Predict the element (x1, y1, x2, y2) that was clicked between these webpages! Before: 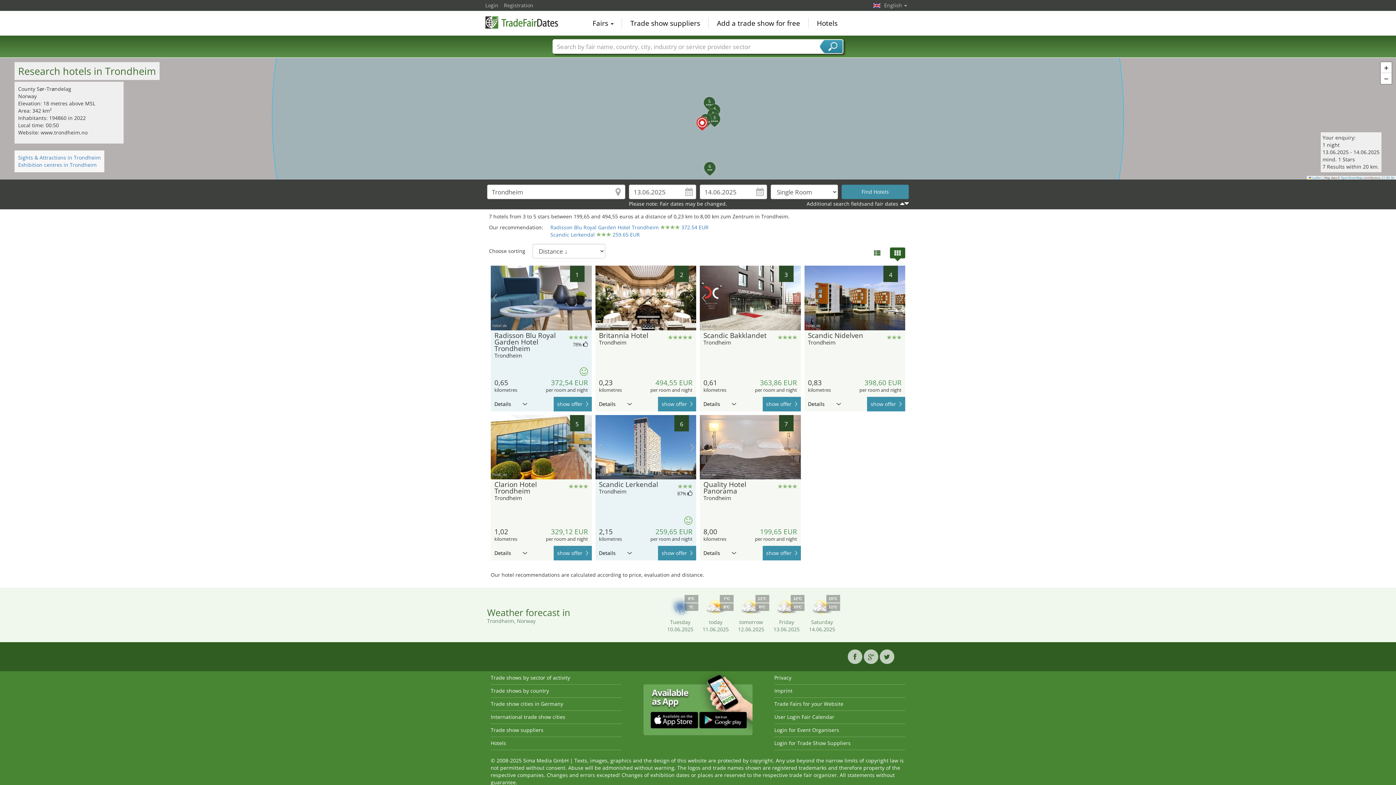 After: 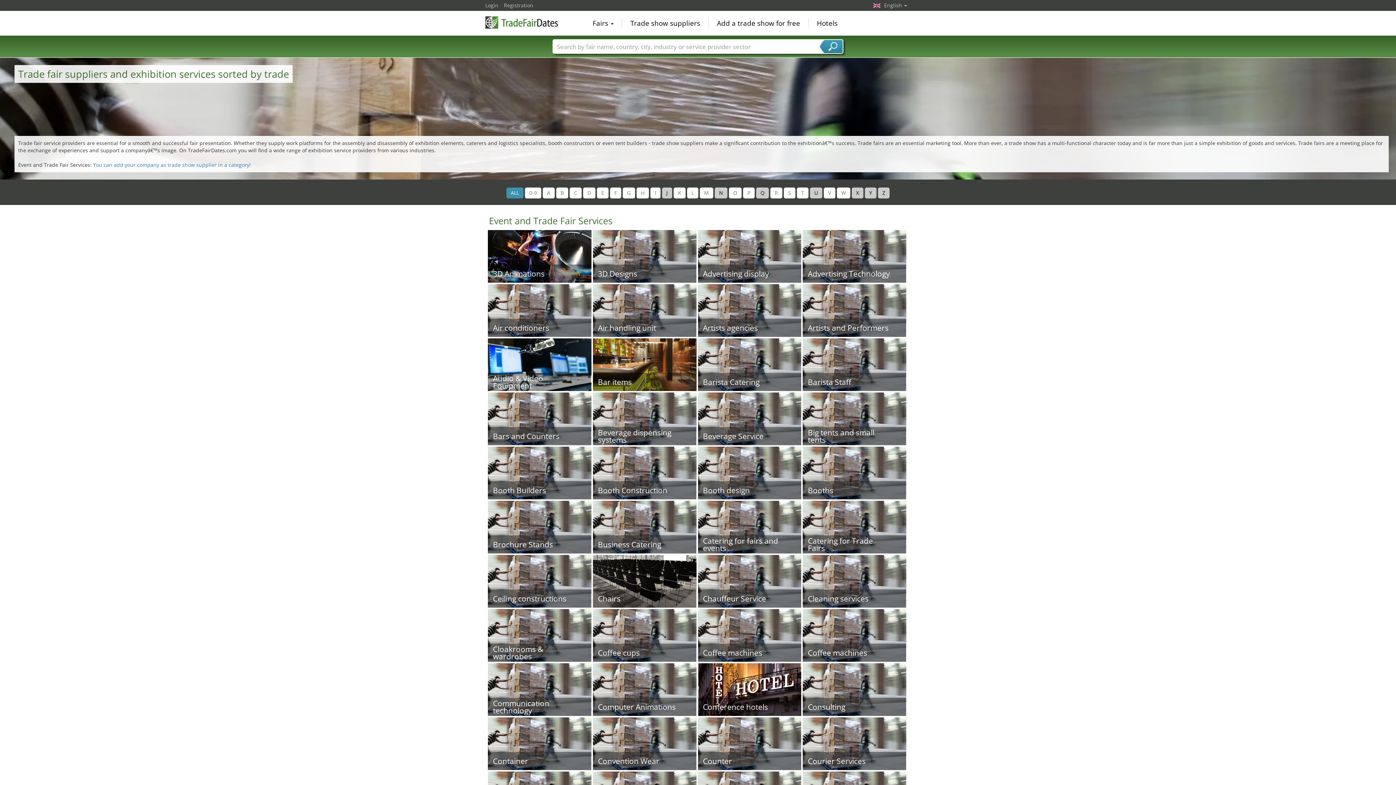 Action: label: Trade show suppliers bbox: (490, 597, 543, 604)